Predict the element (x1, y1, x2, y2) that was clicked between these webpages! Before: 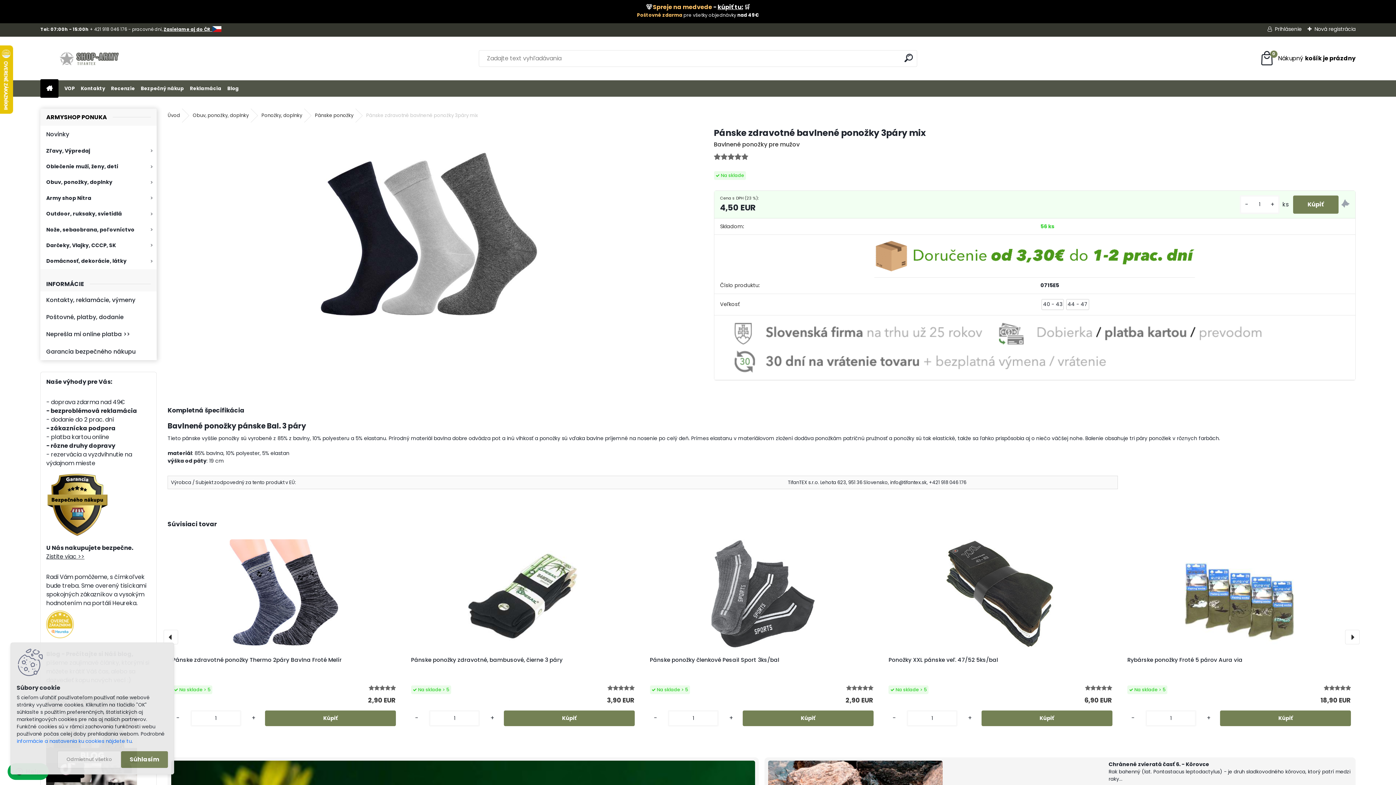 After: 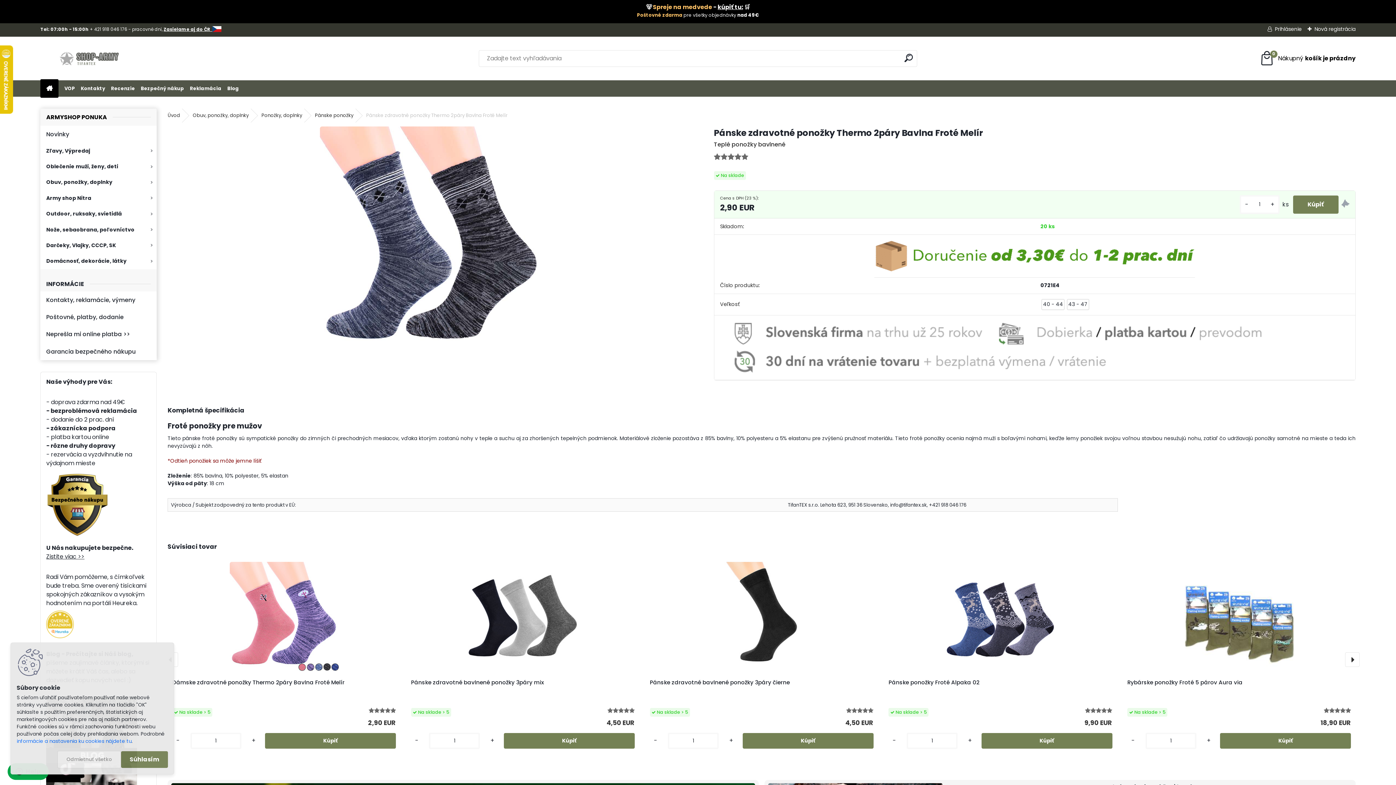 Action: bbox: (172, 539, 396, 648)